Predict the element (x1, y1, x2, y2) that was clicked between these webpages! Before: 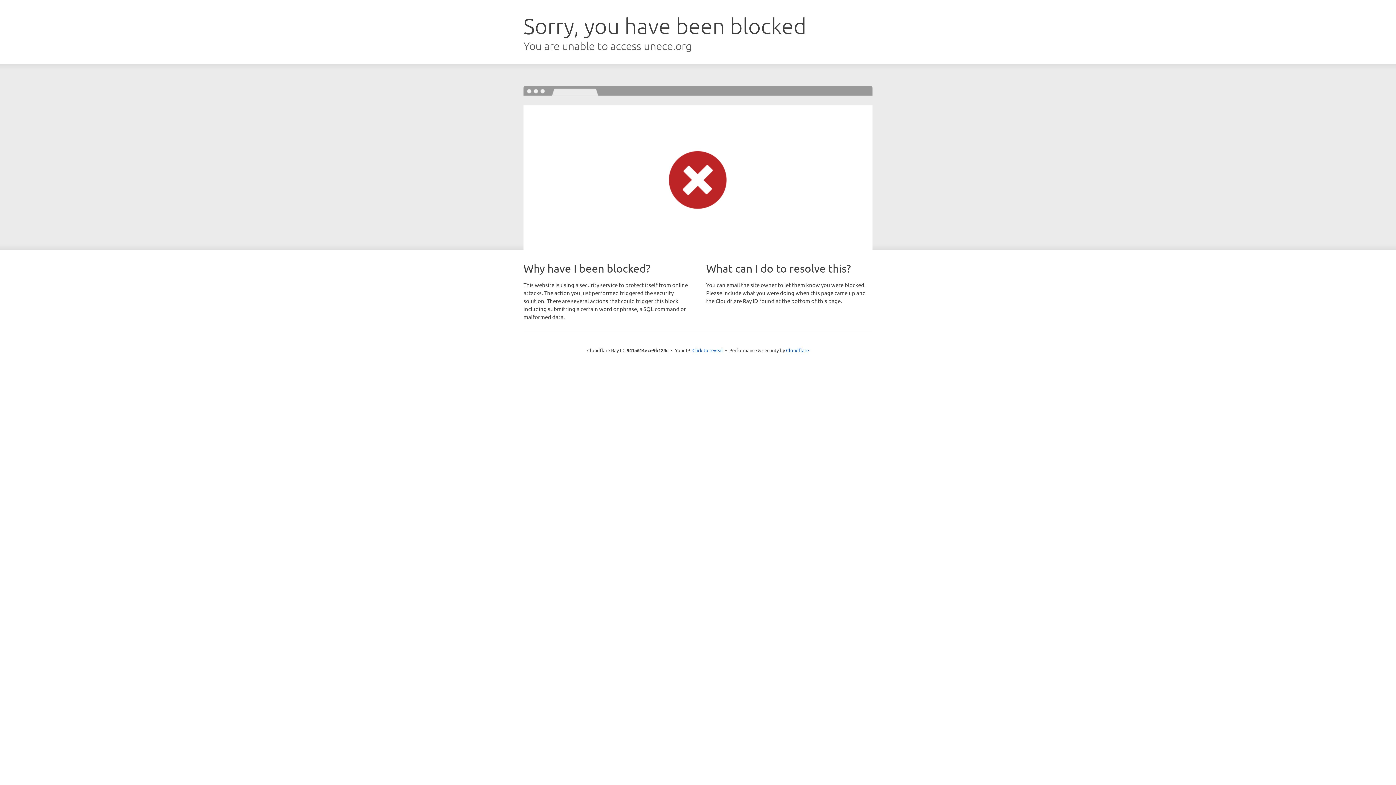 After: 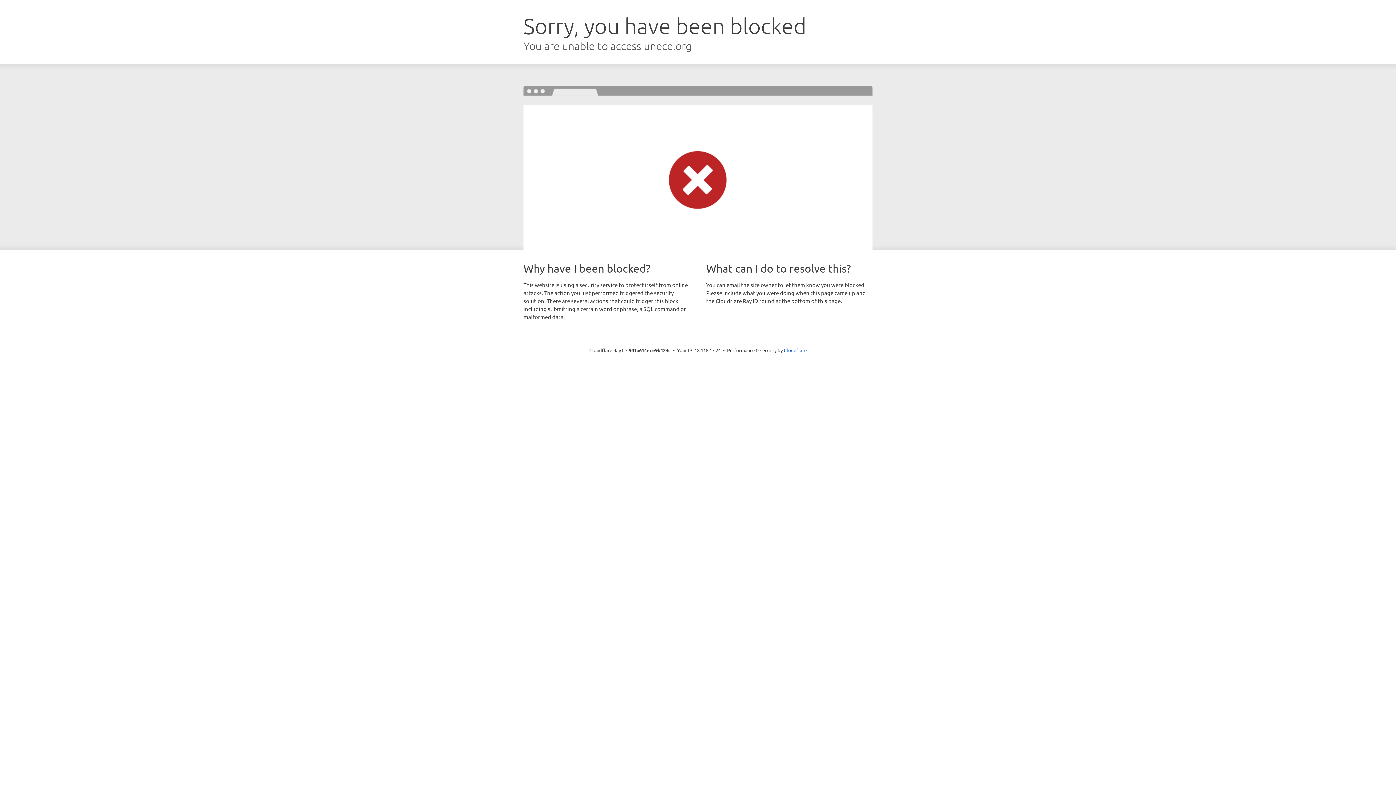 Action: label: Click to reveal bbox: (692, 346, 723, 353)